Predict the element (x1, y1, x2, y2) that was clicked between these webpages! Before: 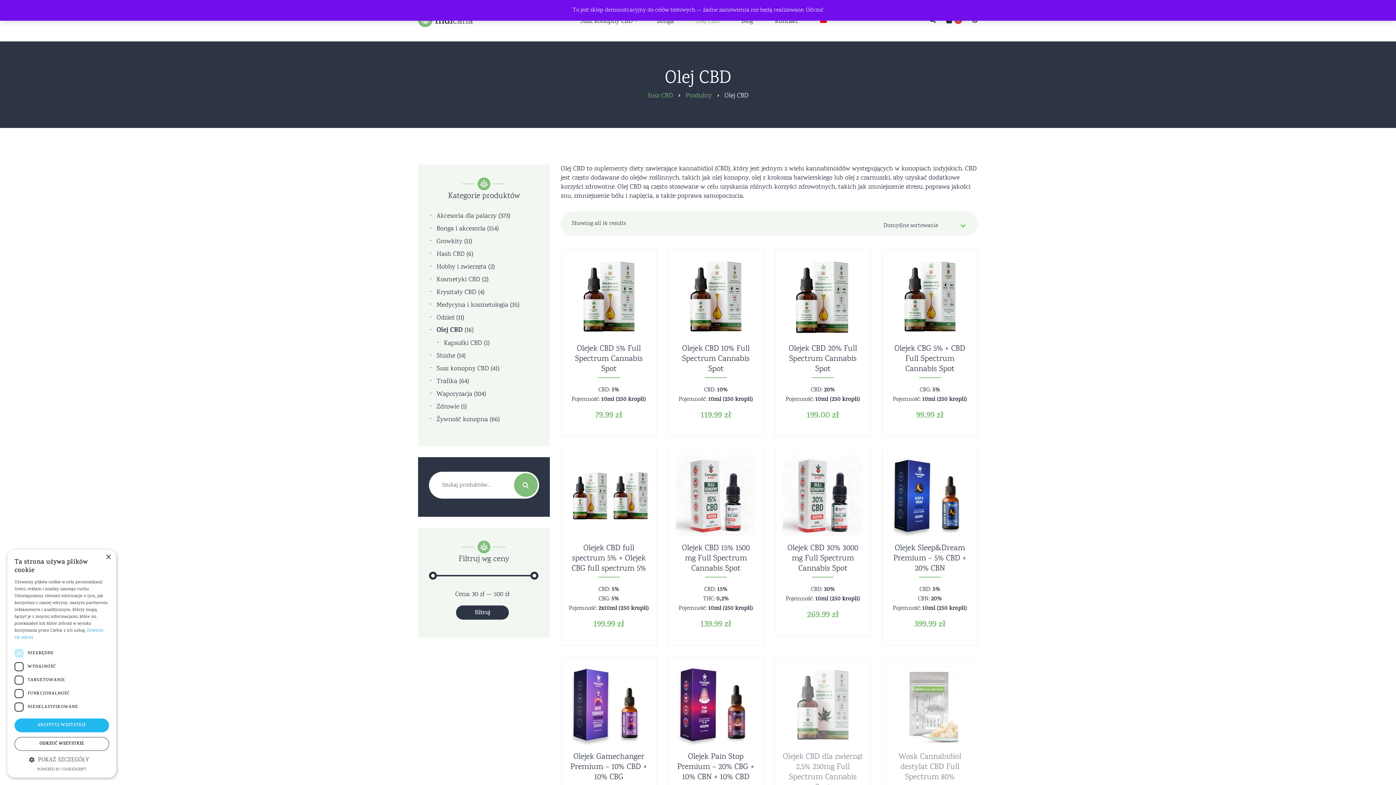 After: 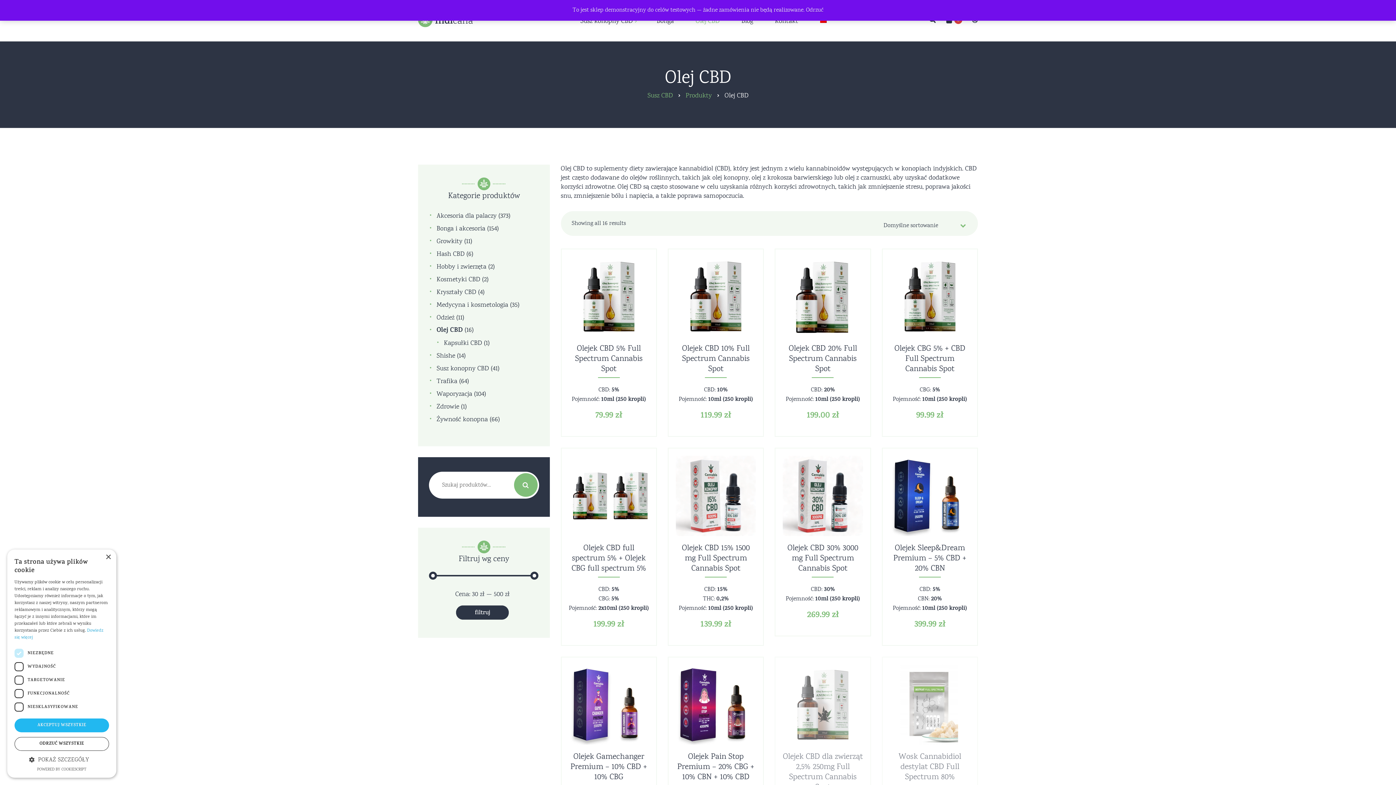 Action: label: Olej CBD bbox: (684, 17, 730, 27)